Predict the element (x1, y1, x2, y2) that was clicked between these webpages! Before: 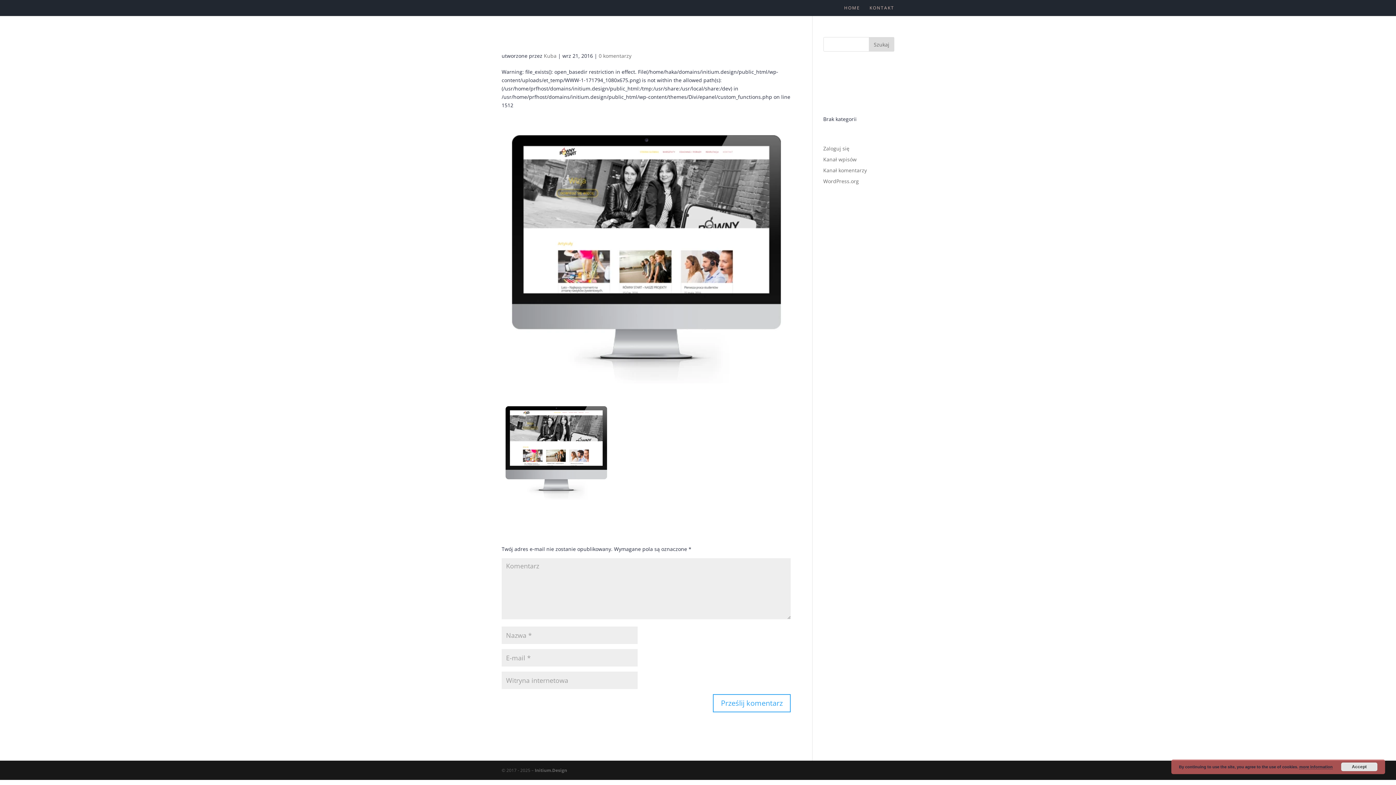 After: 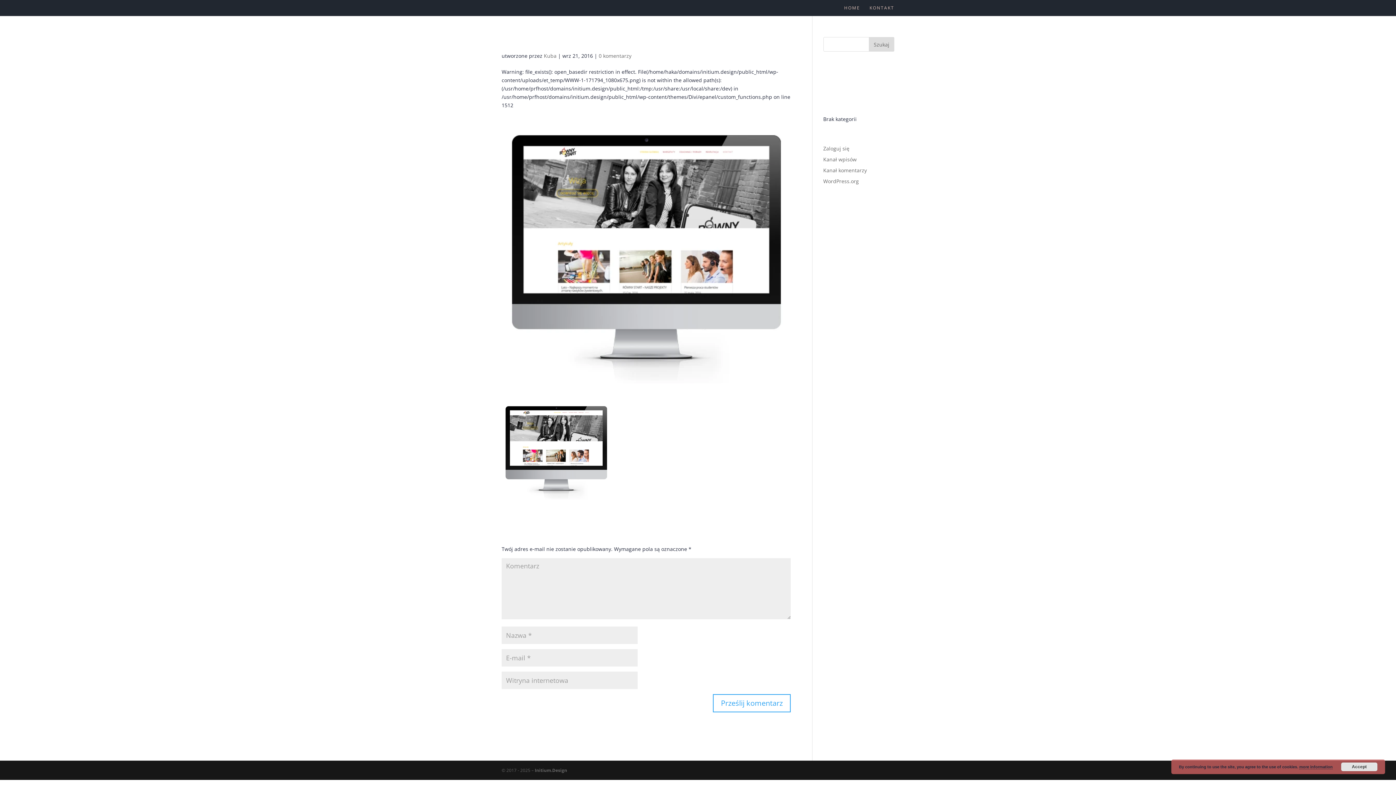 Action: label: 0 komentarzy bbox: (598, 52, 631, 59)